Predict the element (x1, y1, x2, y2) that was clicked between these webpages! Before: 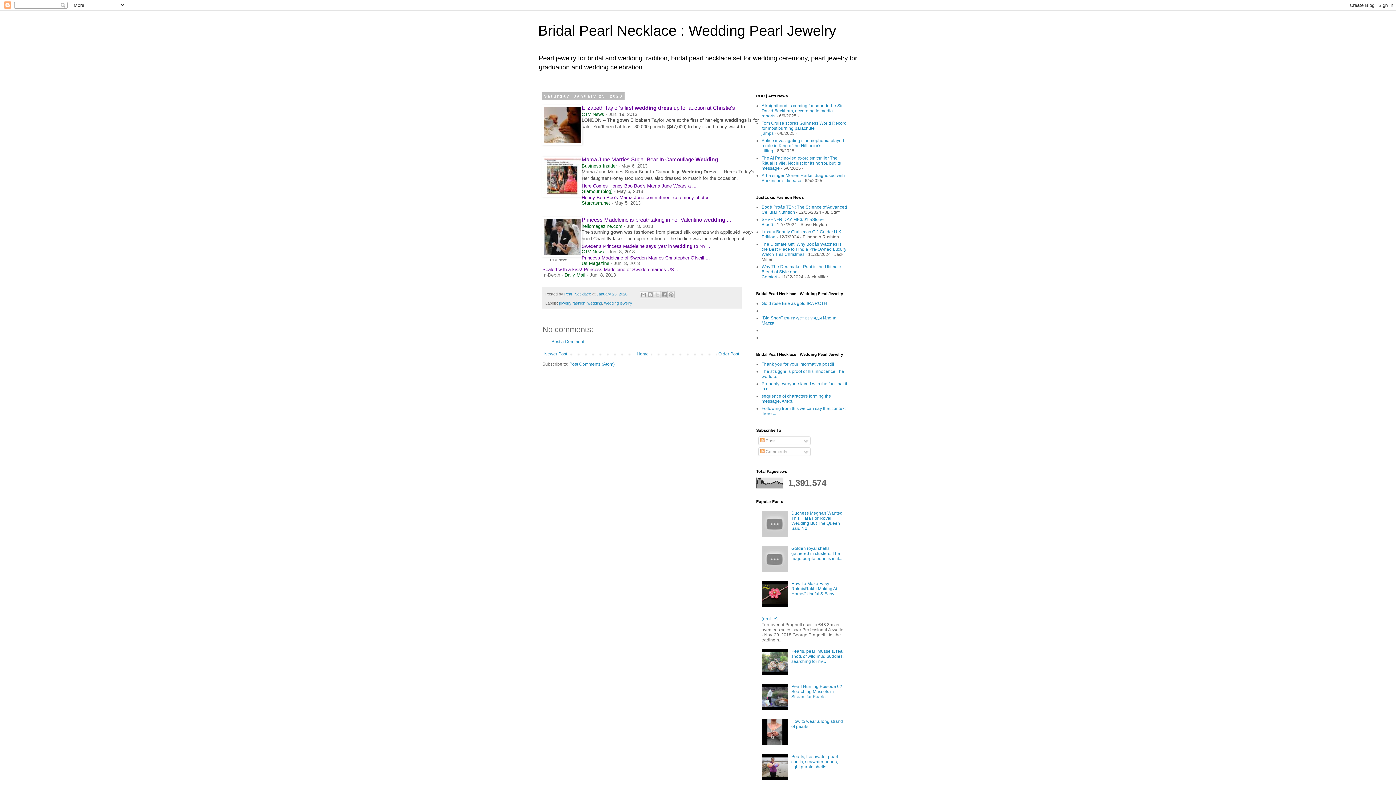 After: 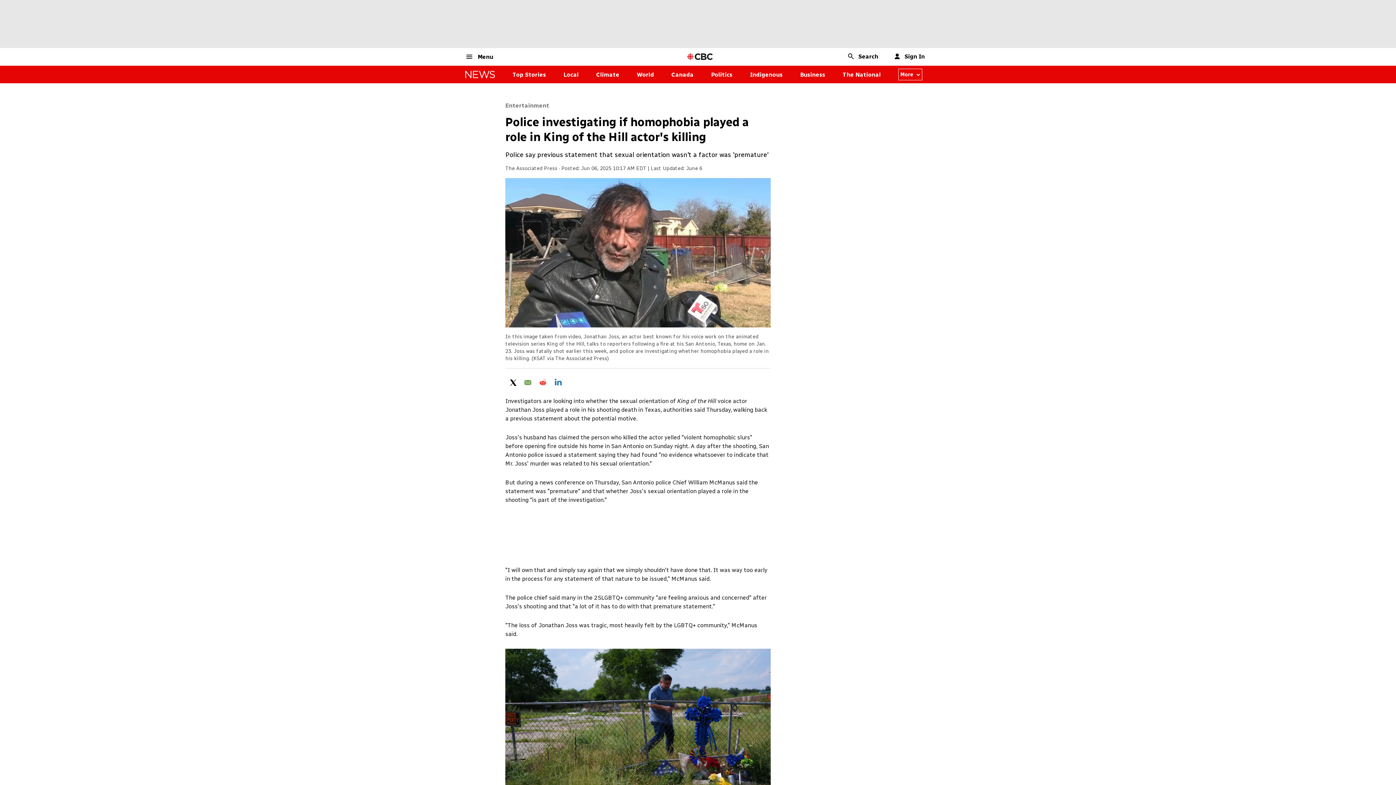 Action: label: Police investigating if homophobia played a role in King of the Hill actor's killing bbox: (761, 138, 844, 153)